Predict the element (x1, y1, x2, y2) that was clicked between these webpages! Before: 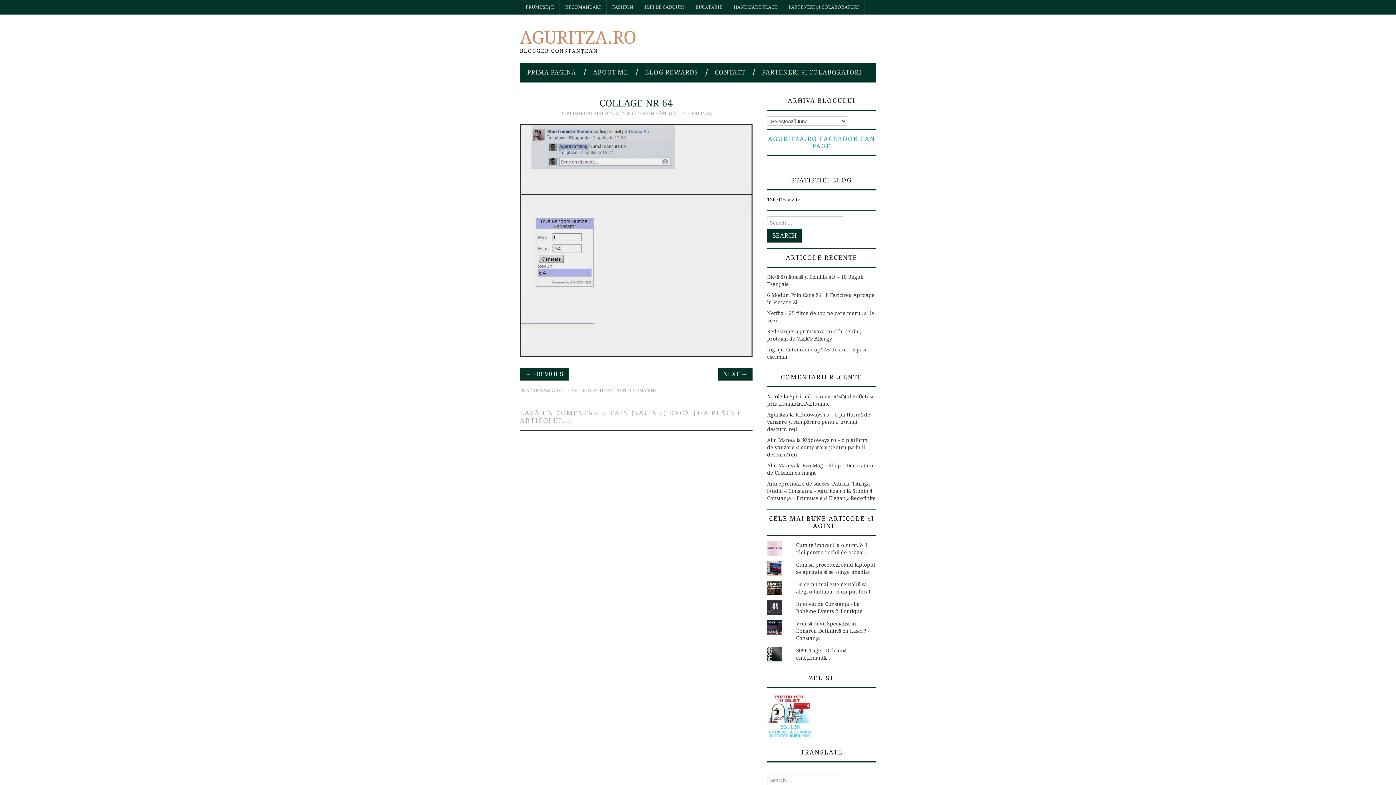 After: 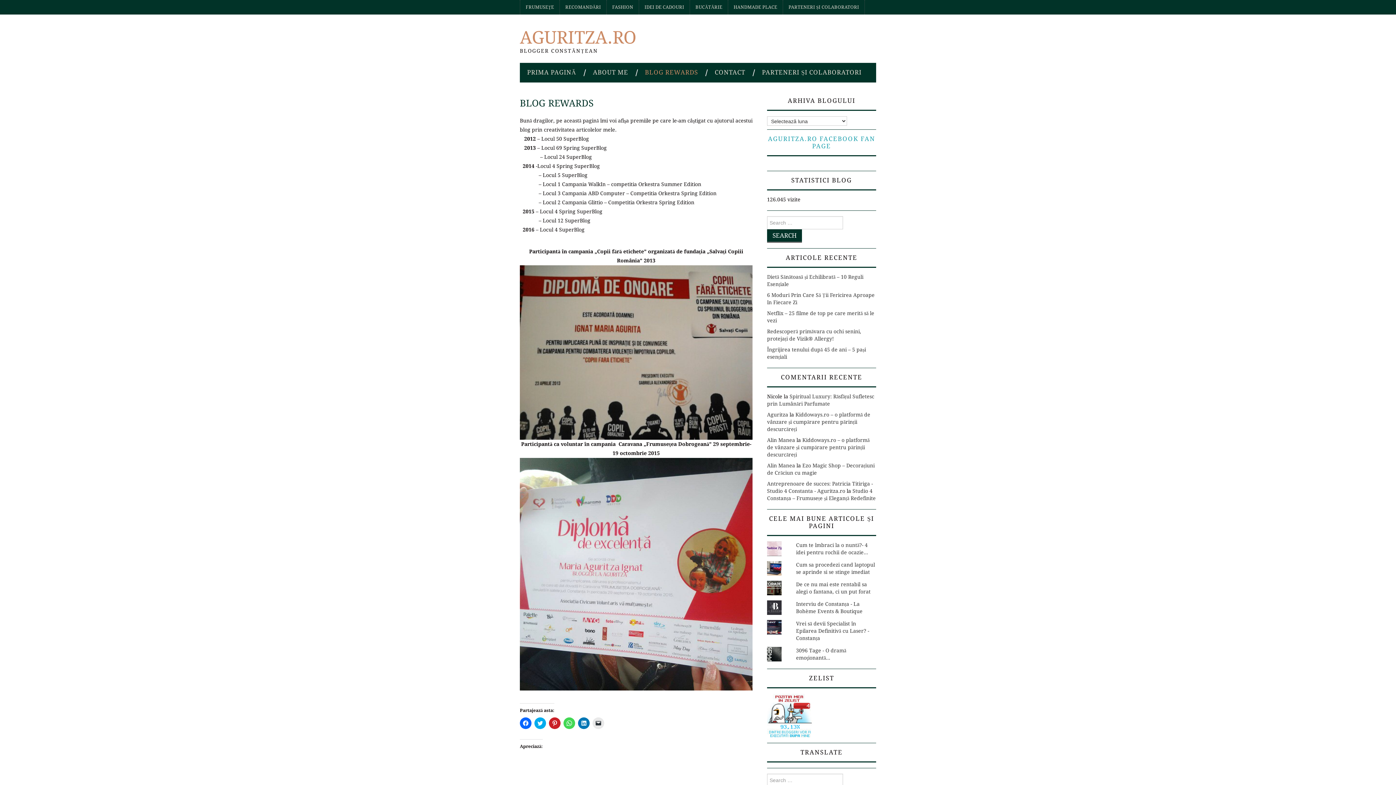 Action: bbox: (637, 63, 705, 81) label: BLOG REWARDS